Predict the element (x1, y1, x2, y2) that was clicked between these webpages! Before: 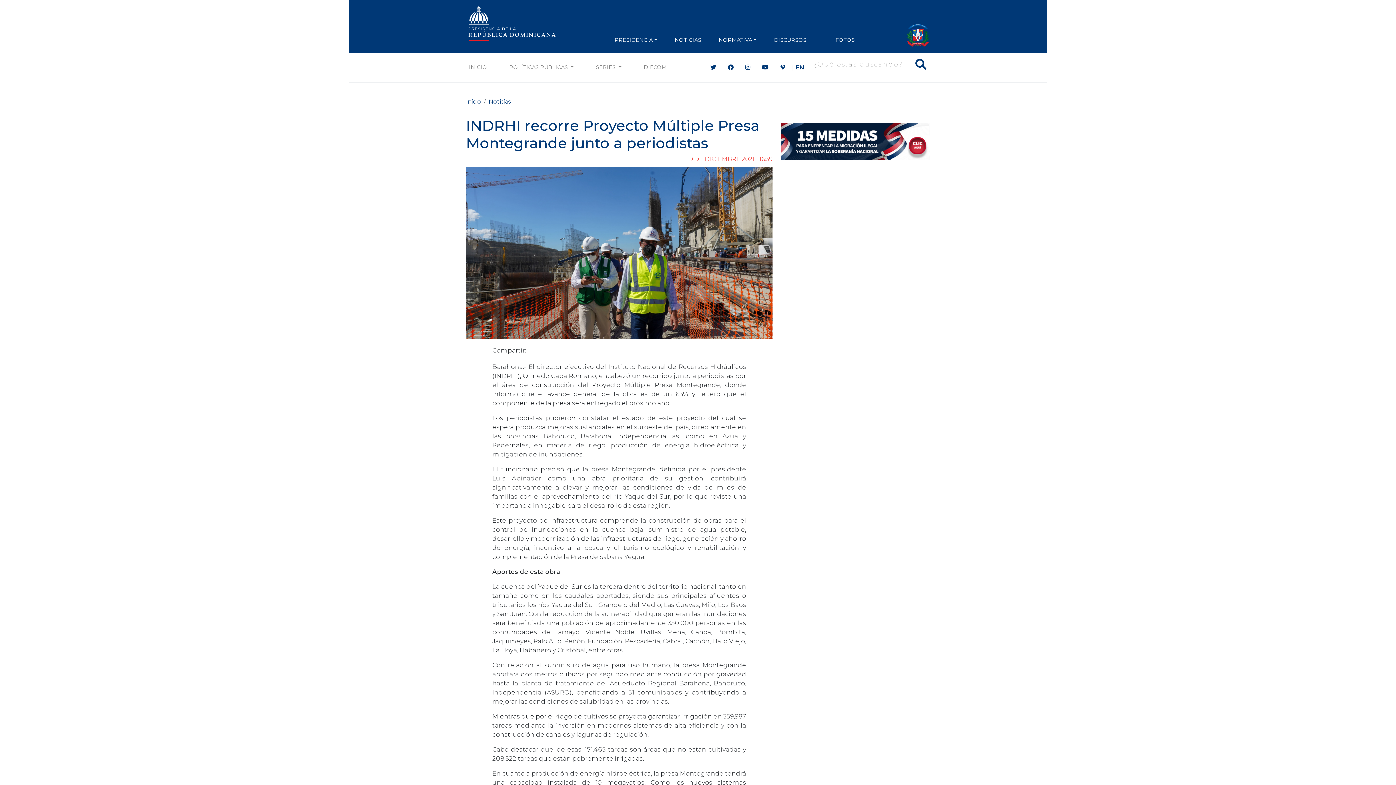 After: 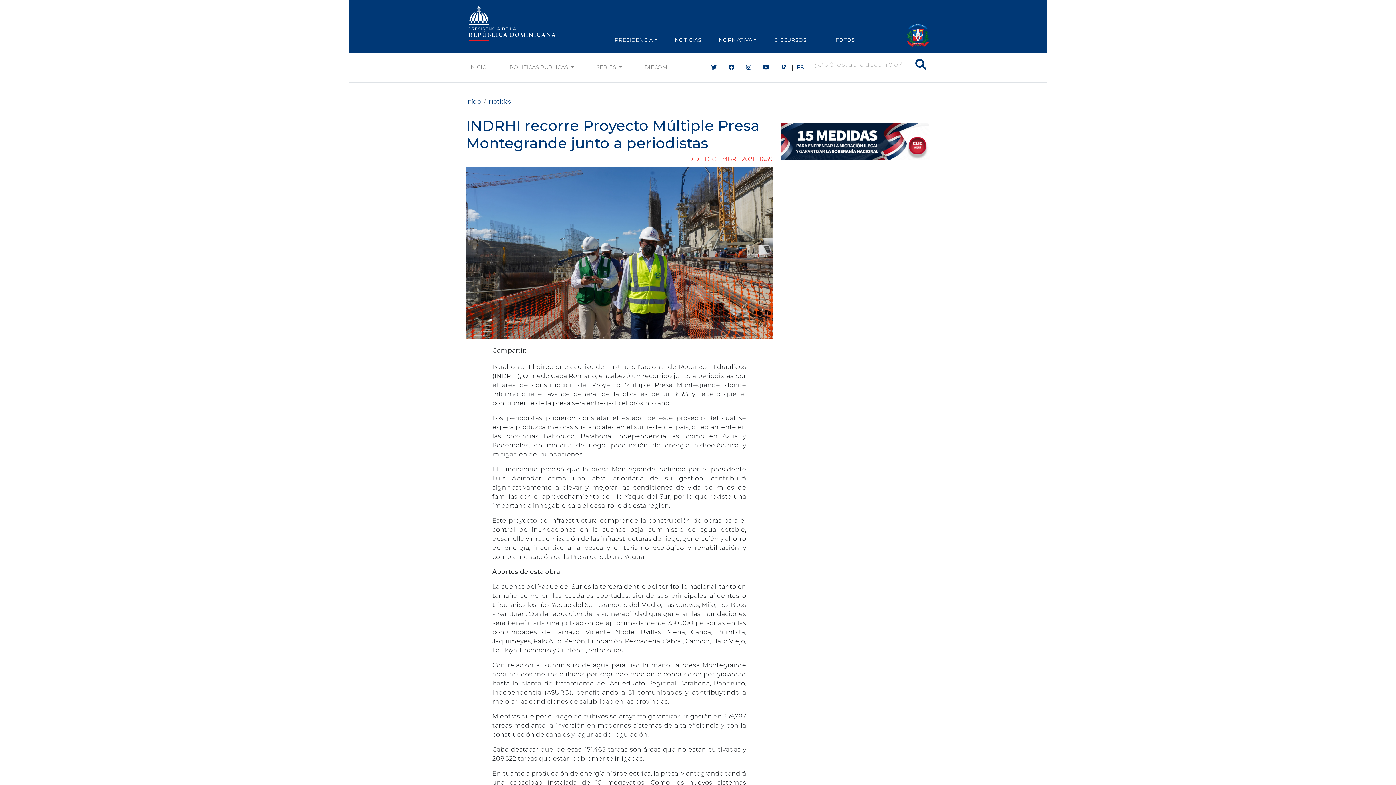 Action: label: EN bbox: (796, 63, 804, 70)